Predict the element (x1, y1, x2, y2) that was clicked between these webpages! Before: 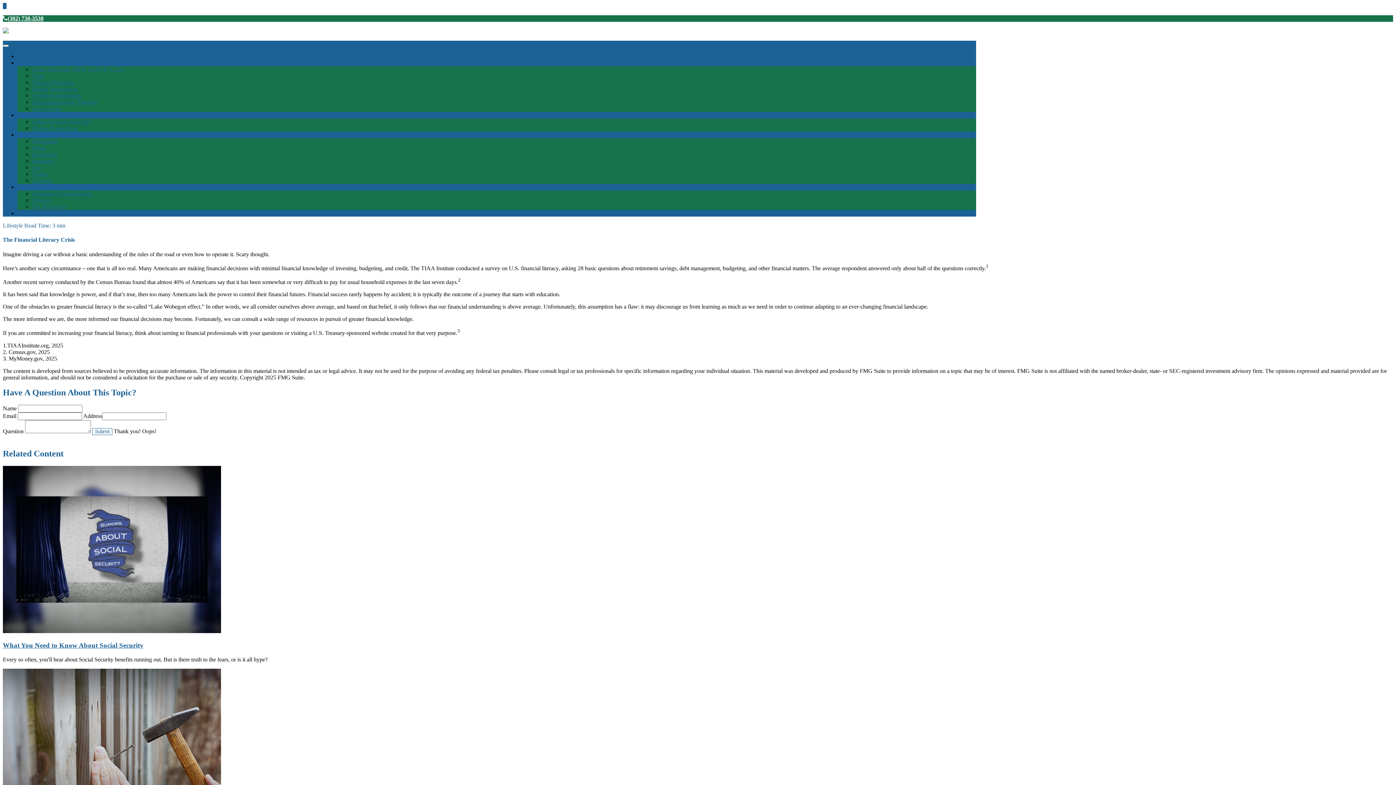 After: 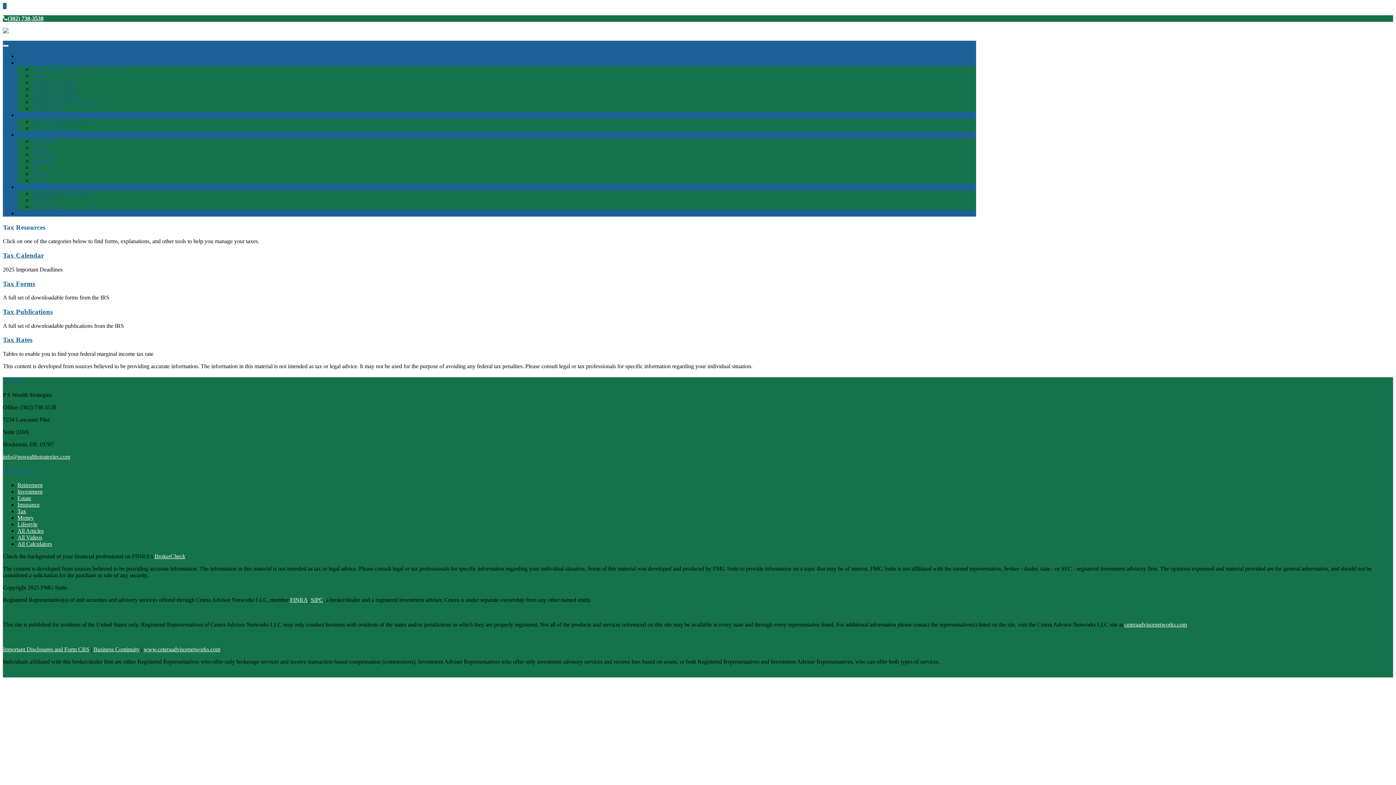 Action: label: Tax Resources bbox: (32, 203, 65, 209)